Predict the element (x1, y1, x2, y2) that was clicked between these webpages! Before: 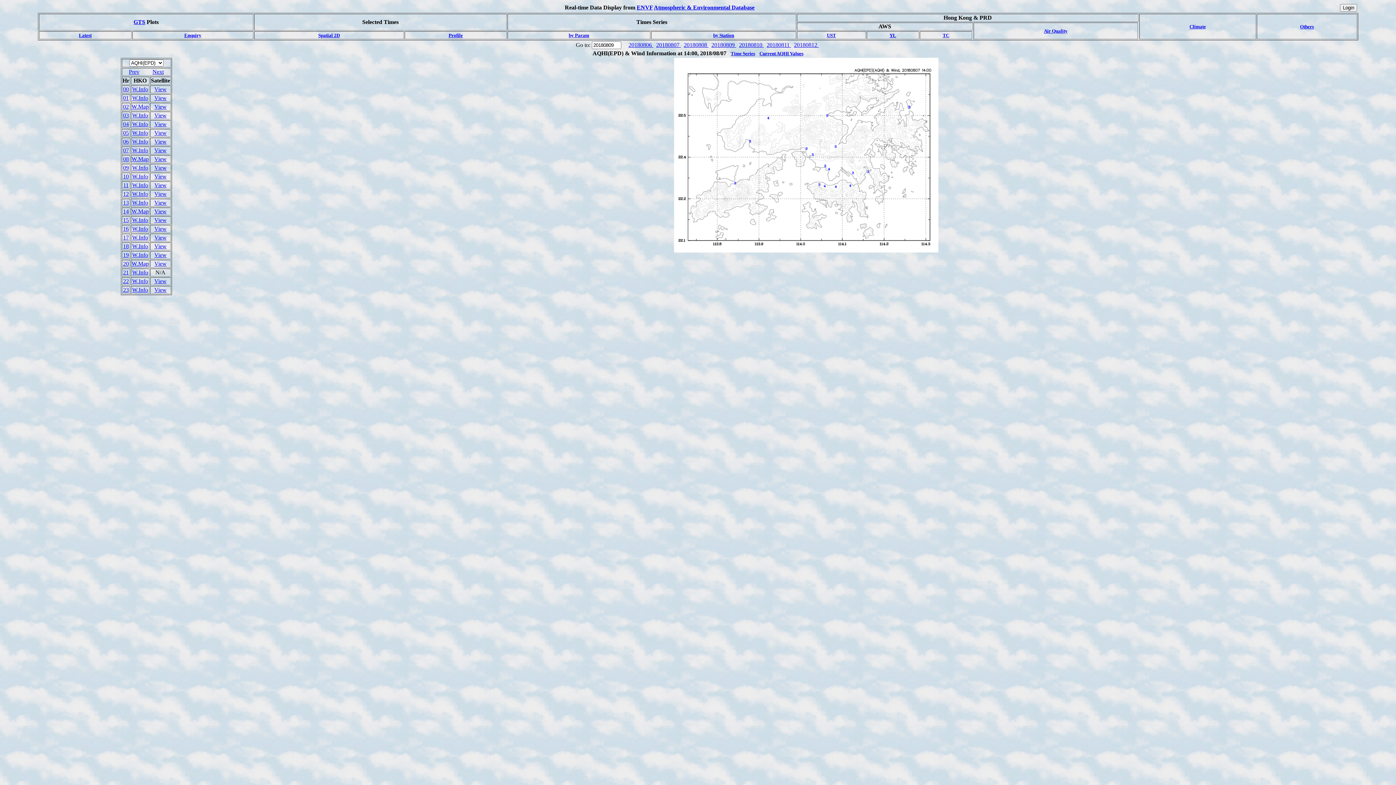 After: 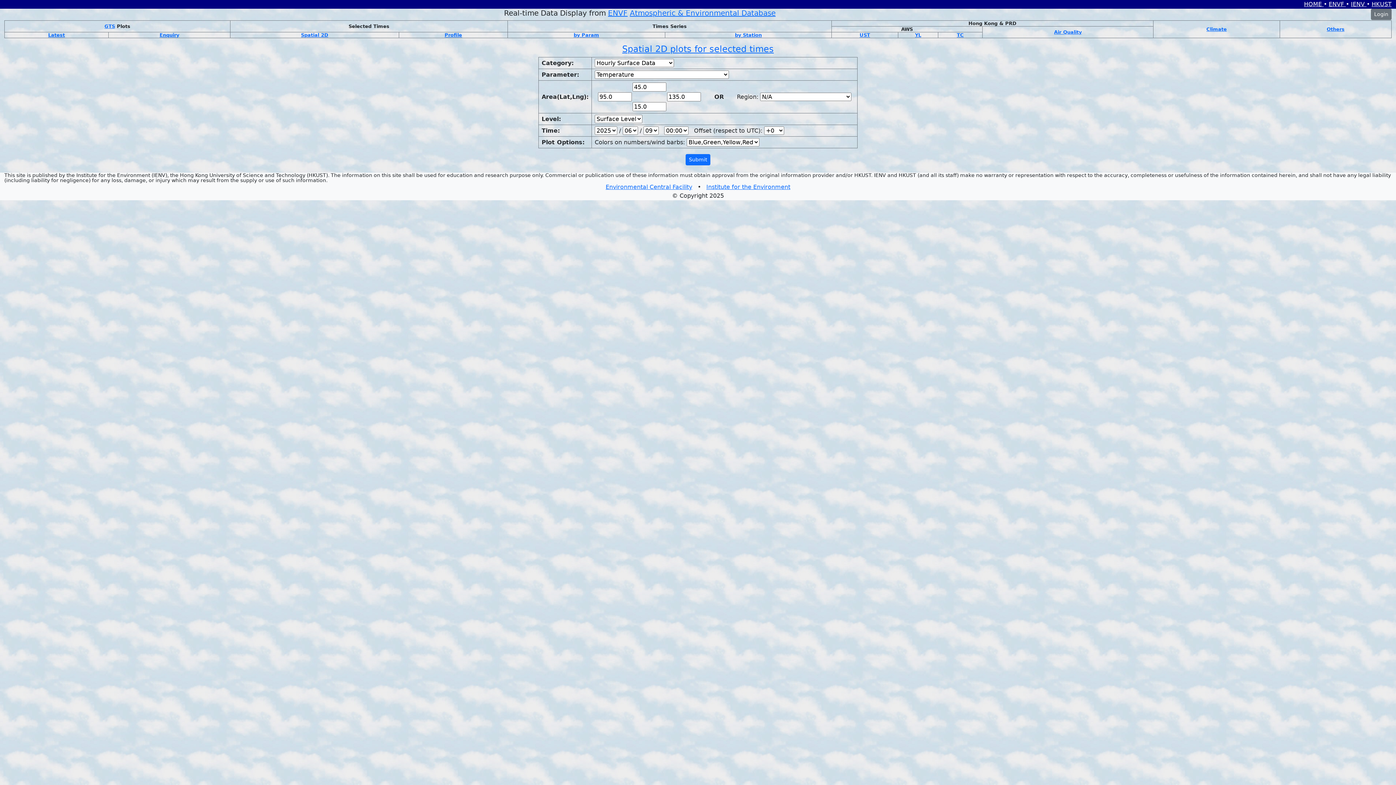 Action: bbox: (318, 32, 339, 38) label: Spatial 2D